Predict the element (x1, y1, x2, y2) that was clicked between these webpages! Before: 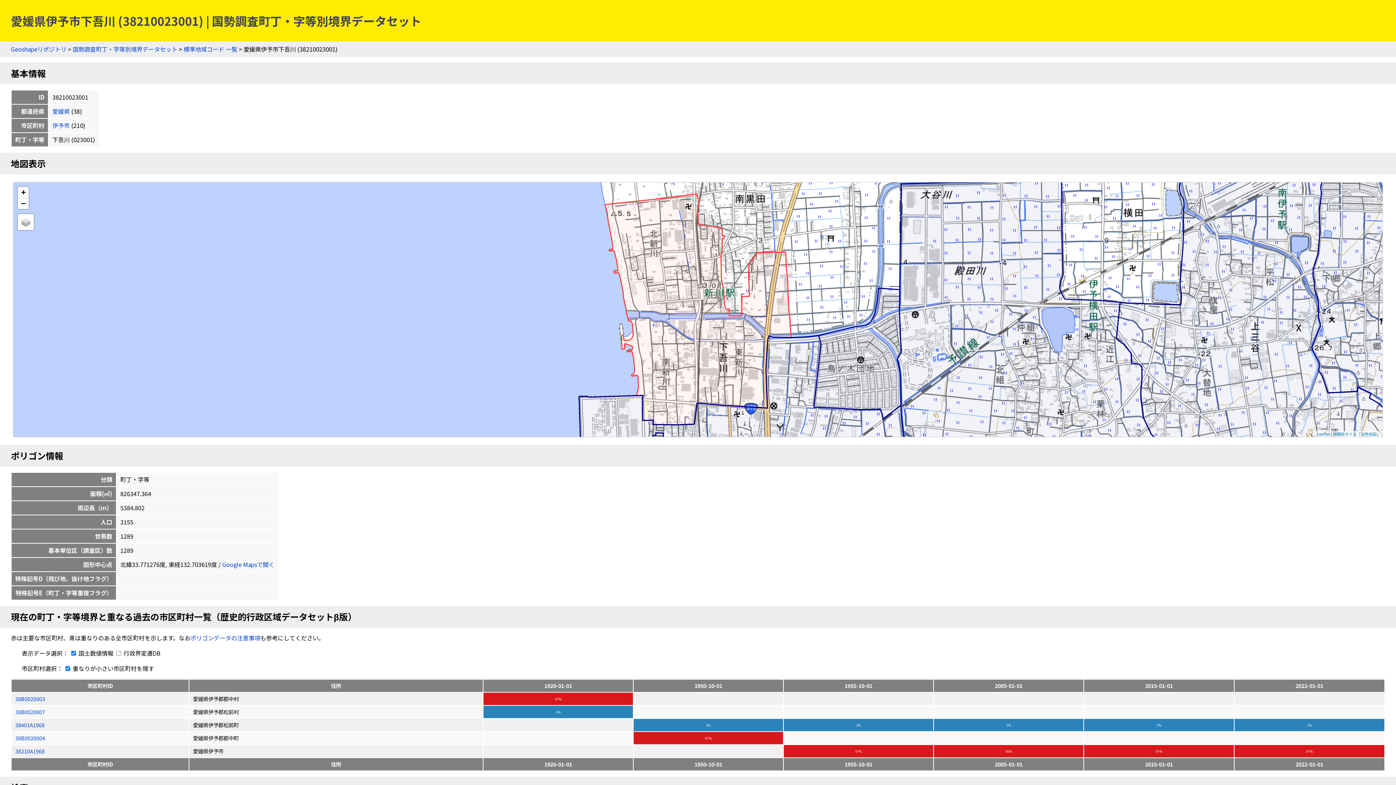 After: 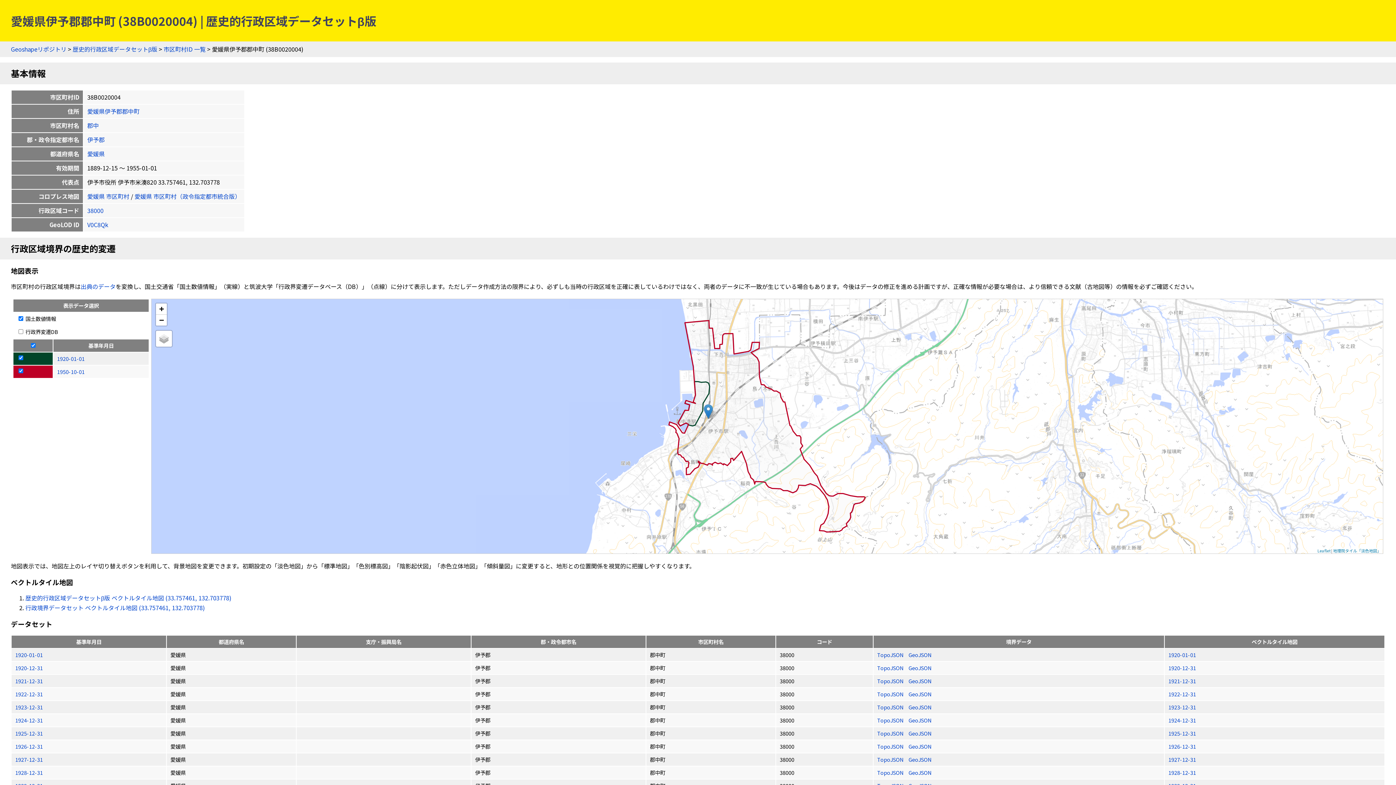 Action: bbox: (15, 734, 45, 742) label: 38B0020004